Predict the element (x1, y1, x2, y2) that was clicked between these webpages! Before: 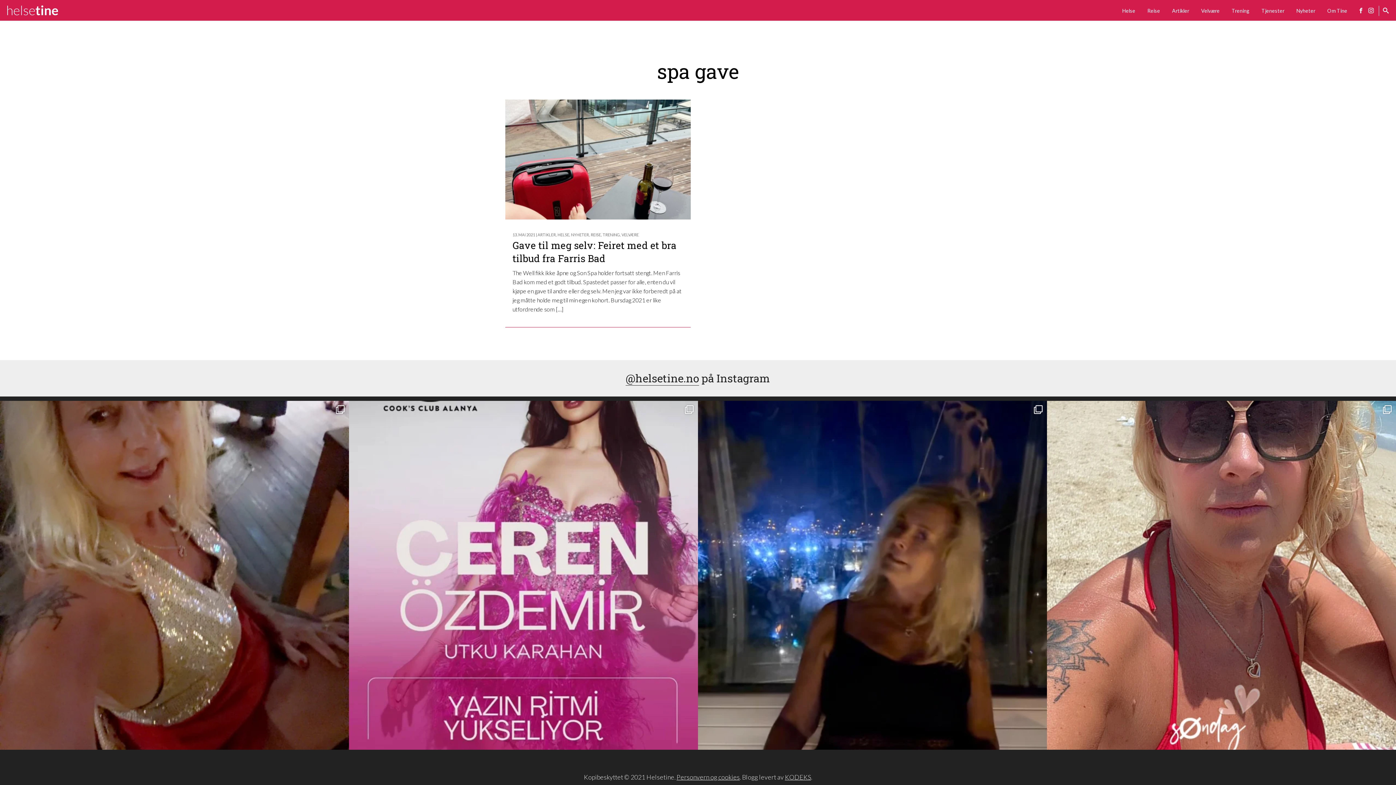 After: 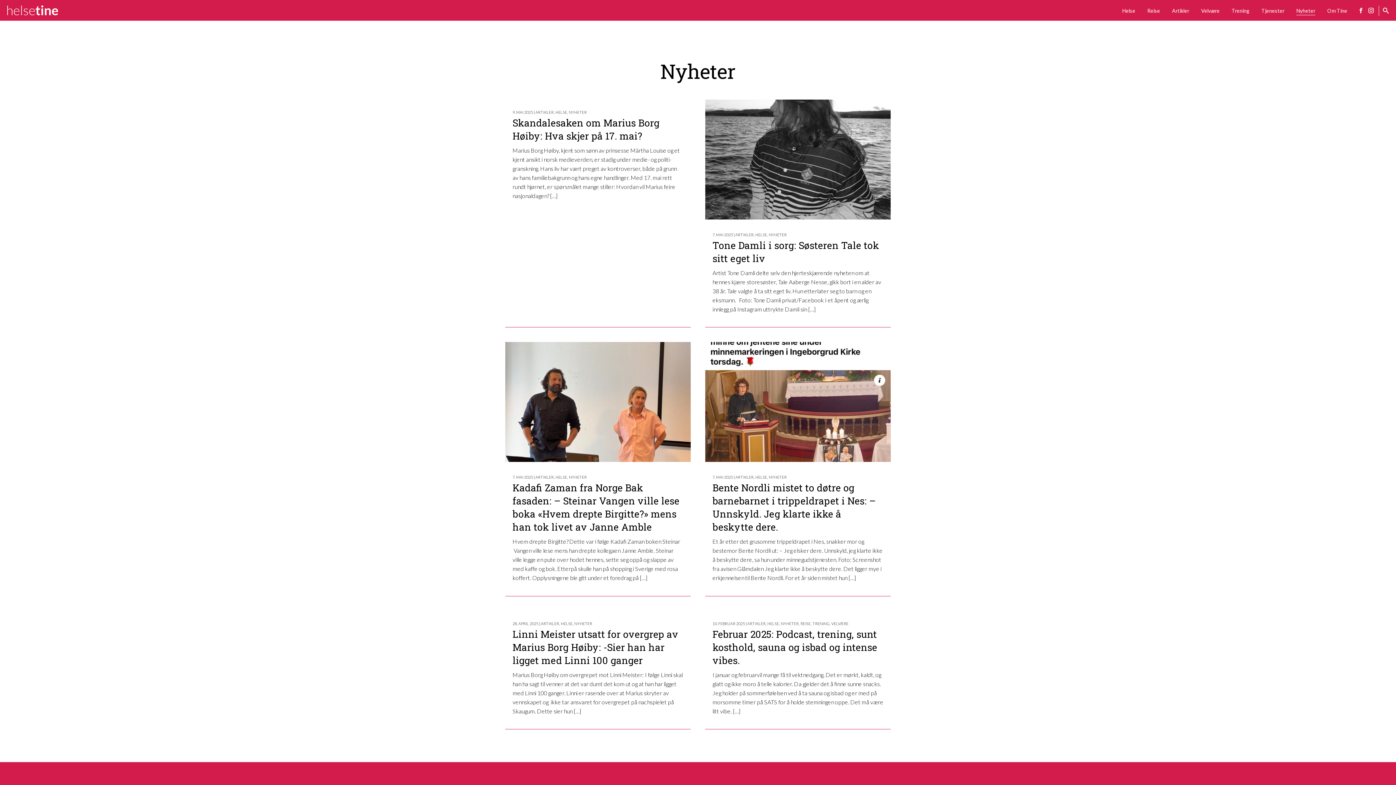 Action: label: Nyheter bbox: (1296, 6, 1315, 14)